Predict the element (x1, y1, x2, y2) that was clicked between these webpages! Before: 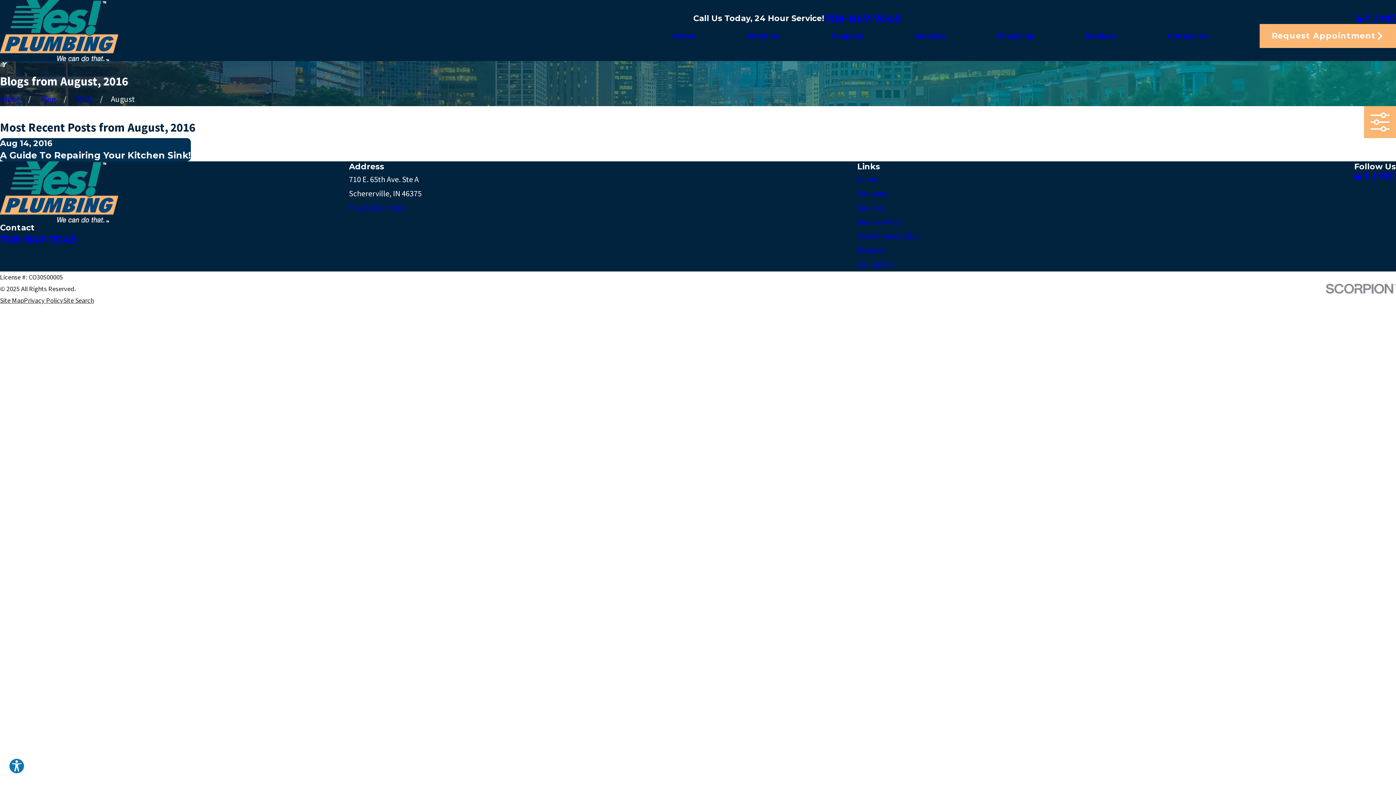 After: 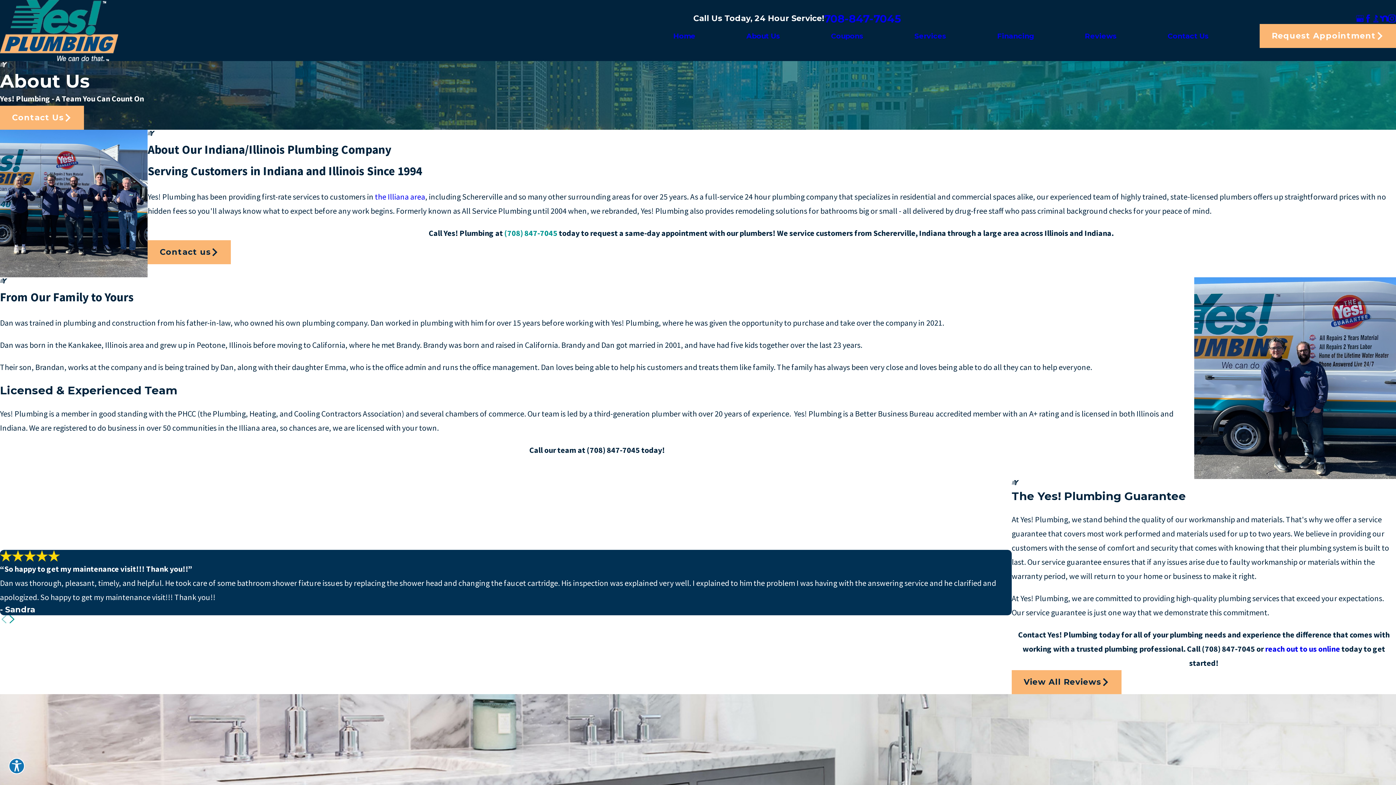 Action: bbox: (746, 24, 780, 48) label: About Us